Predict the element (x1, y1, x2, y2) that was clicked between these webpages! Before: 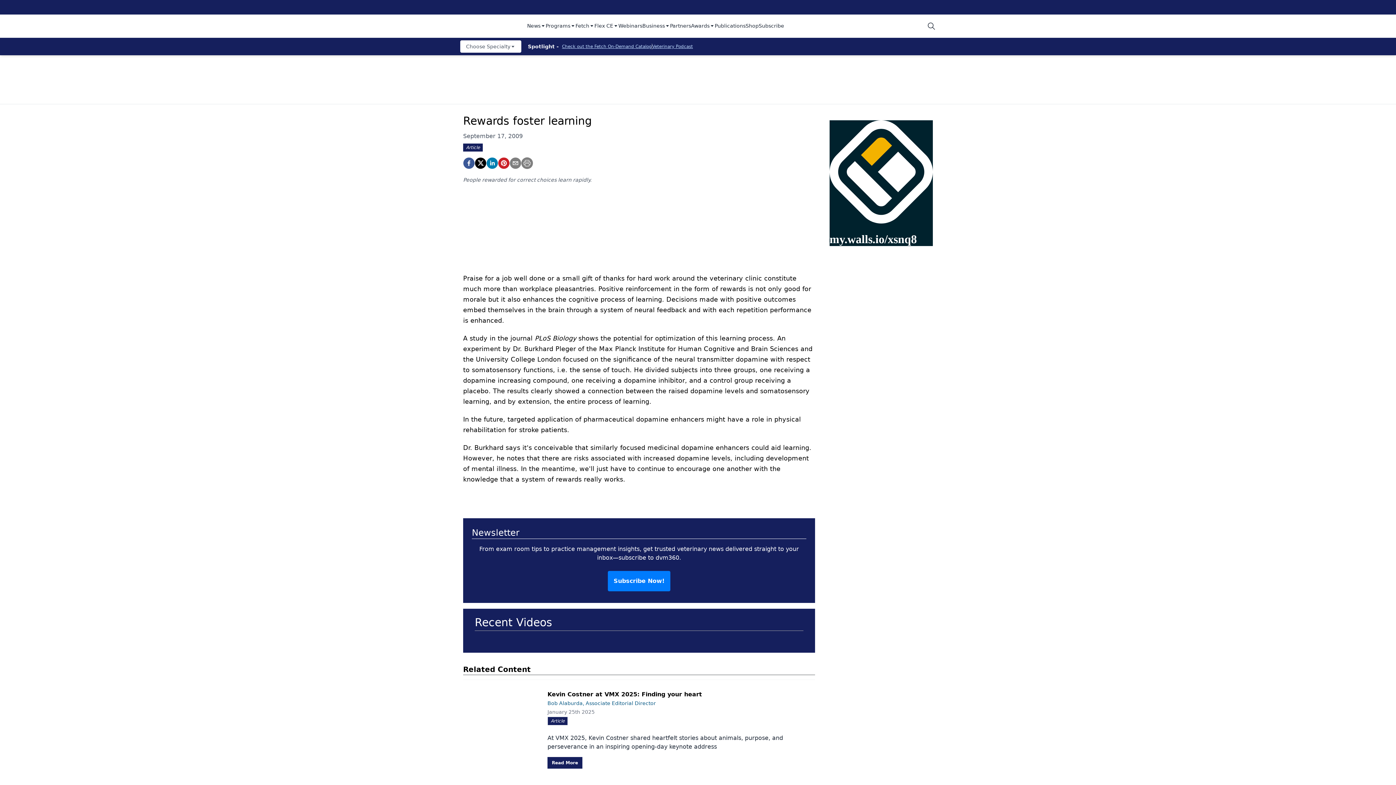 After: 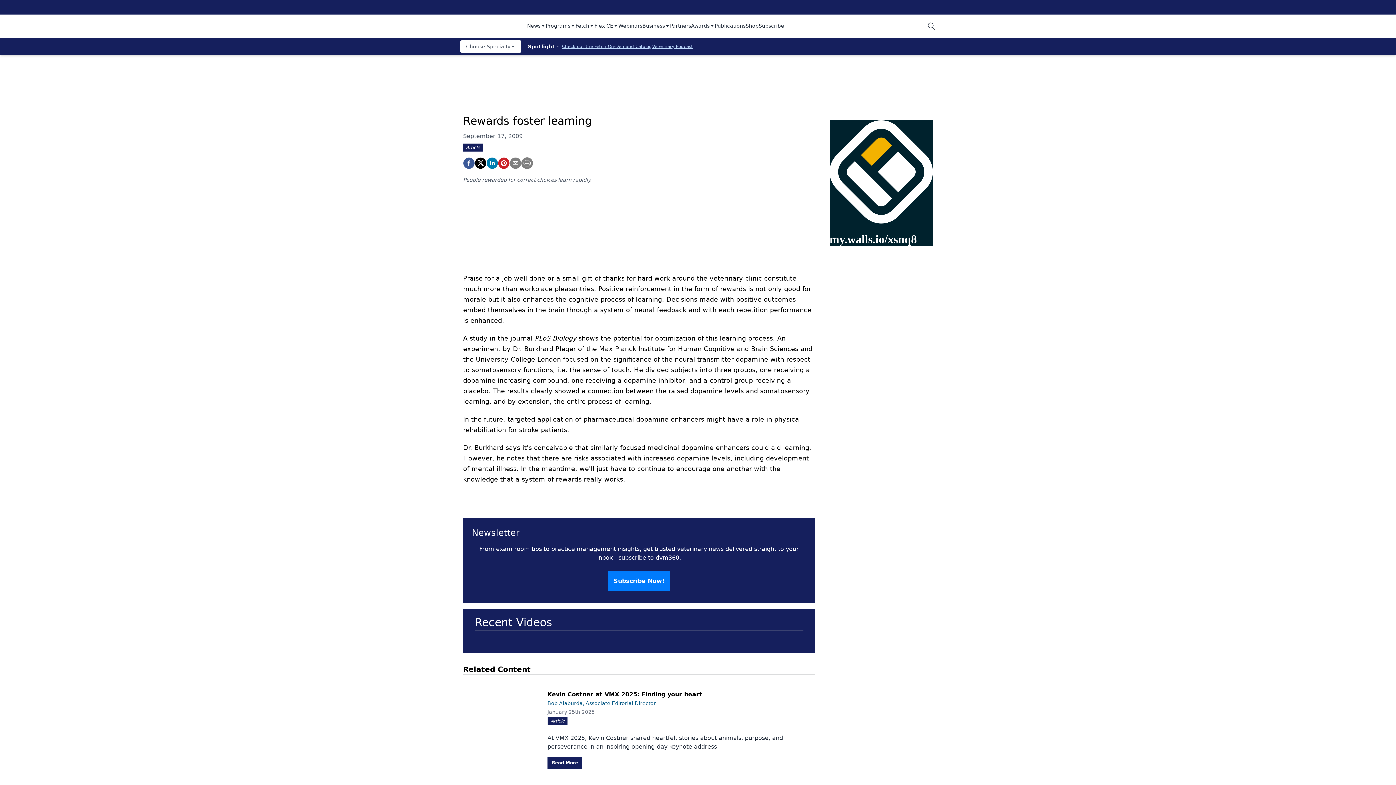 Action: label: Check out the Fetch On-Demand Catalog bbox: (562, 44, 652, 49)